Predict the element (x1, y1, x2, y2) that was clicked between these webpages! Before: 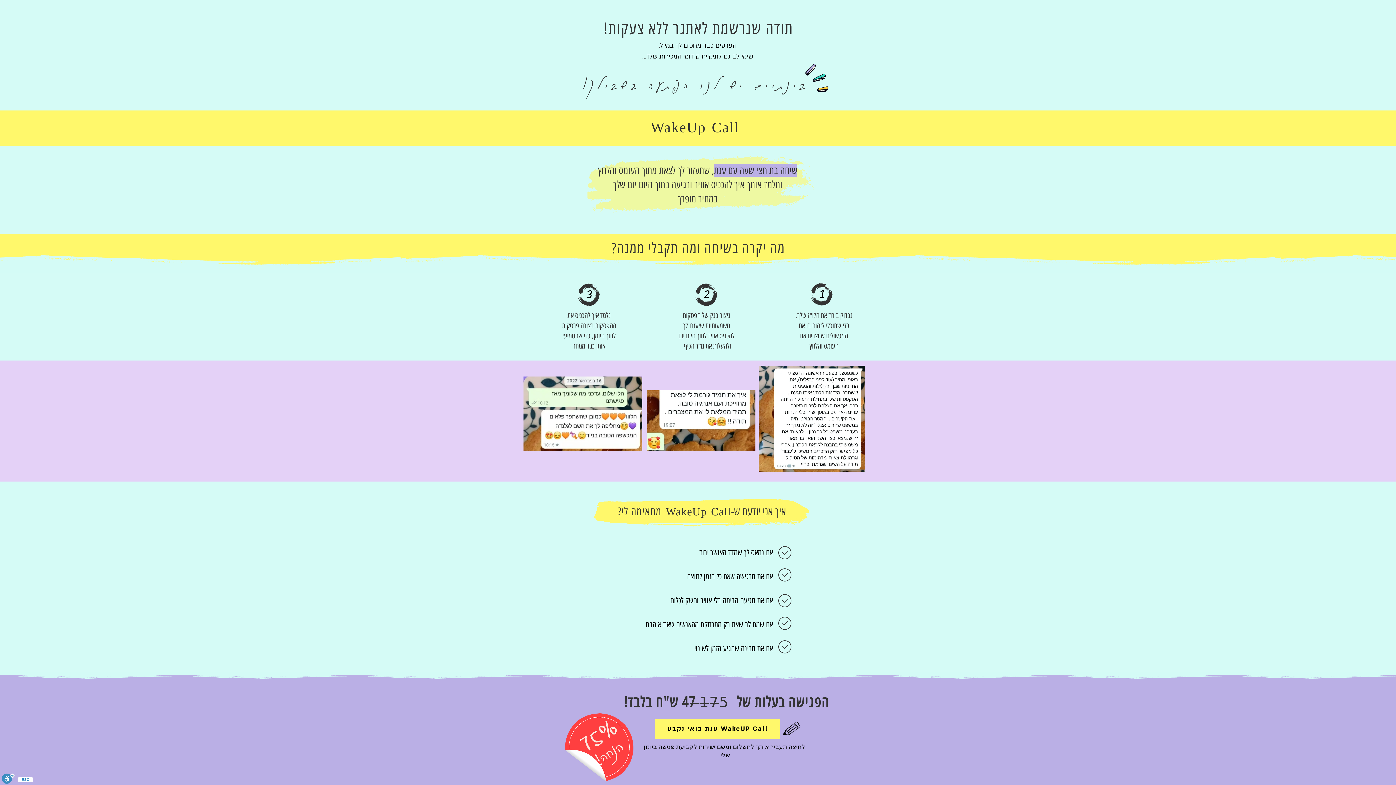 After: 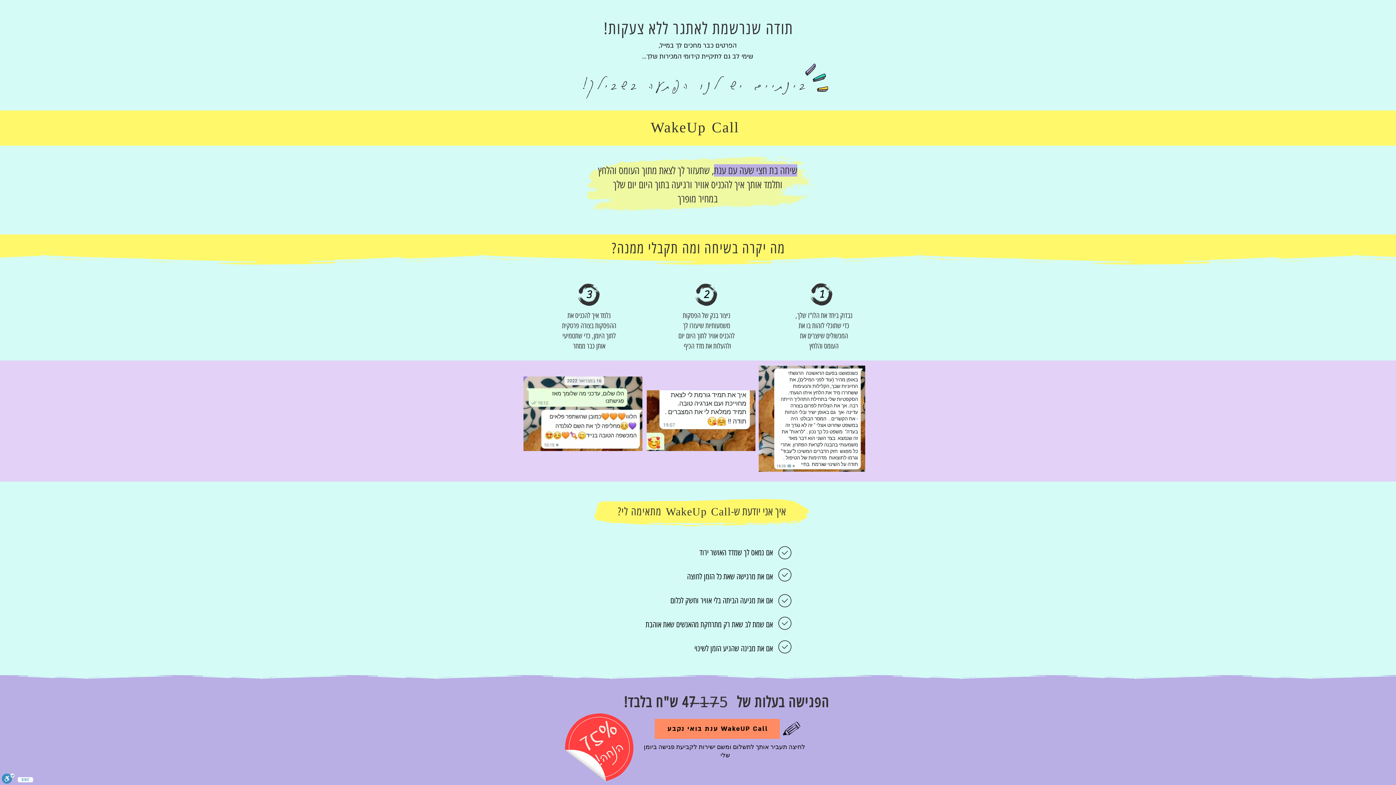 Action: bbox: (654, 719, 780, 739) label:  ענת בואי נקבע  WakeUP Call